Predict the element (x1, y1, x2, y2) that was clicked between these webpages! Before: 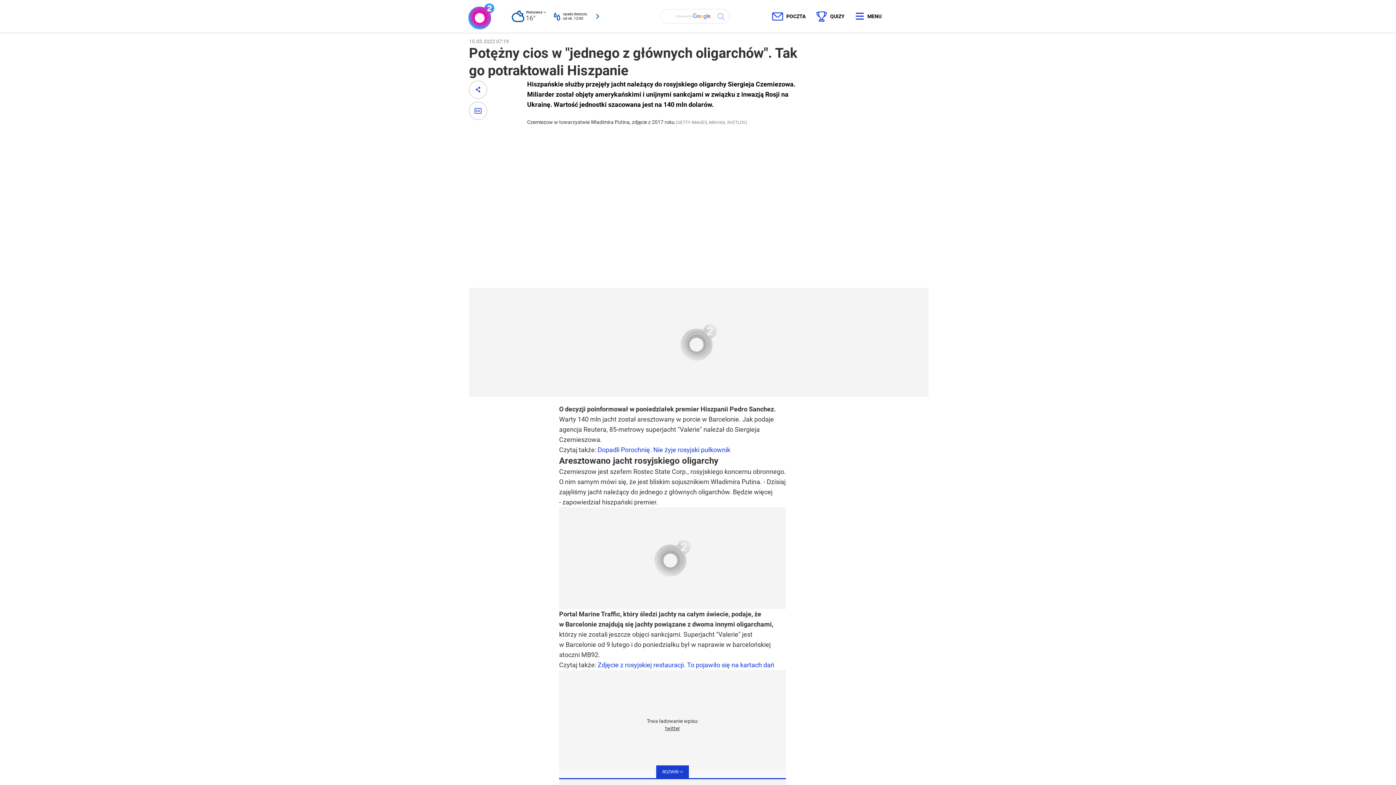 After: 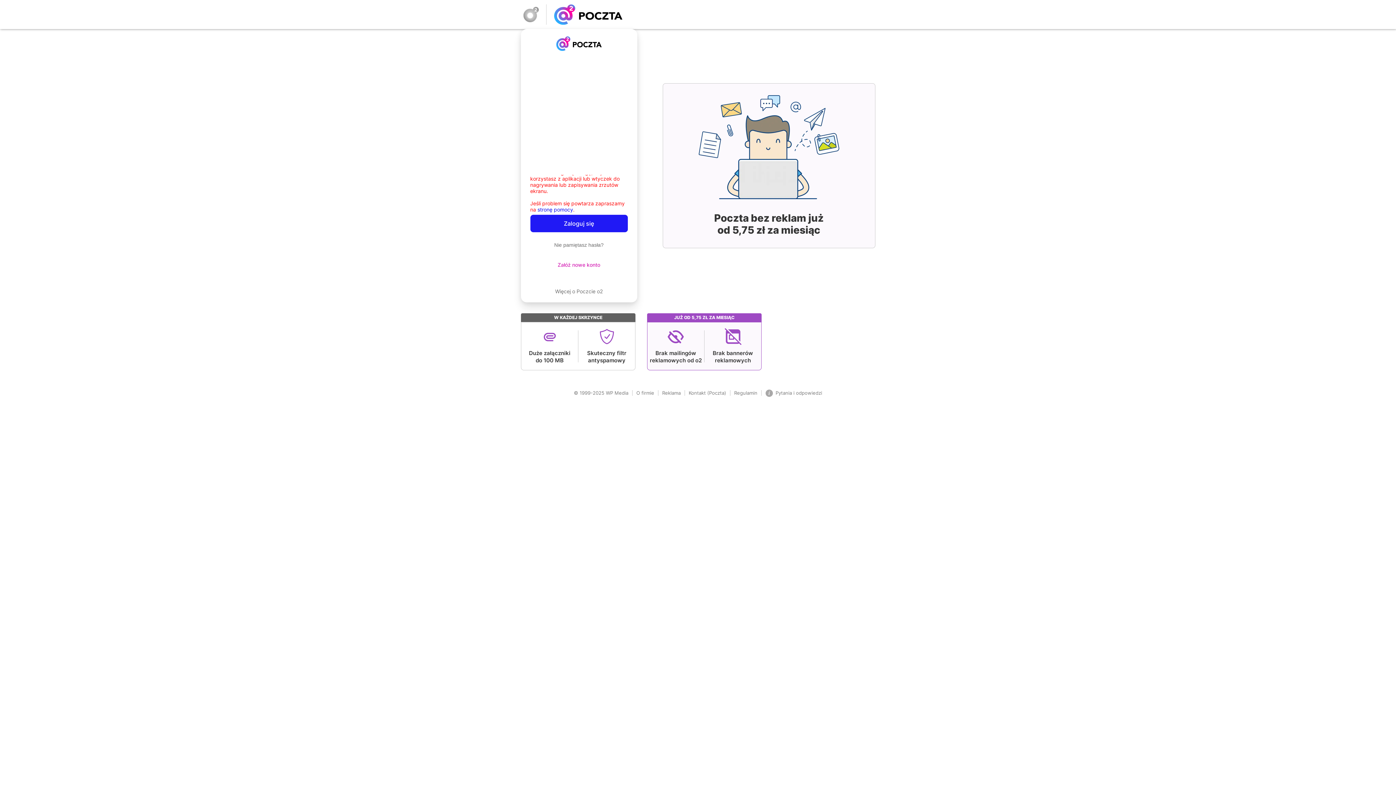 Action: label: POCZTA bbox: (766, 0, 808, 32)